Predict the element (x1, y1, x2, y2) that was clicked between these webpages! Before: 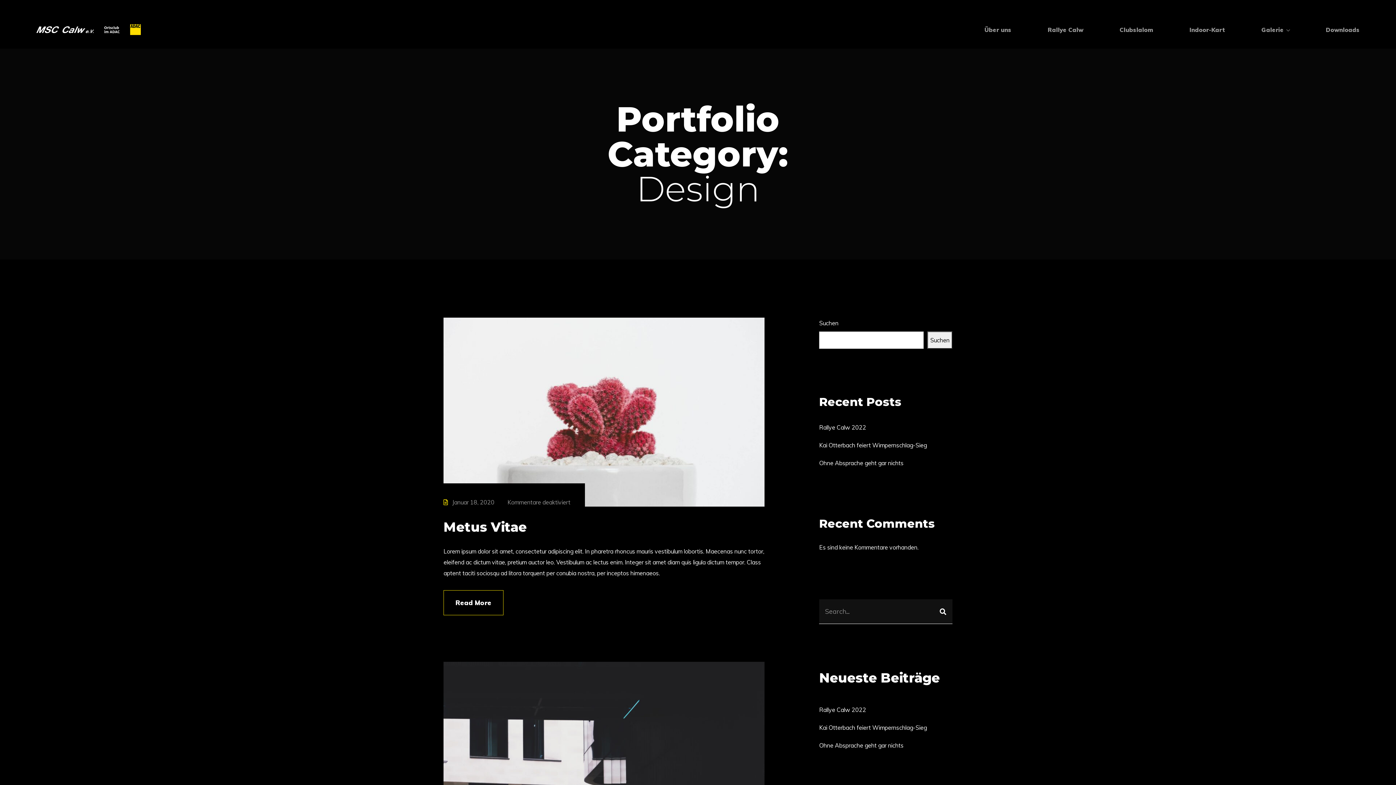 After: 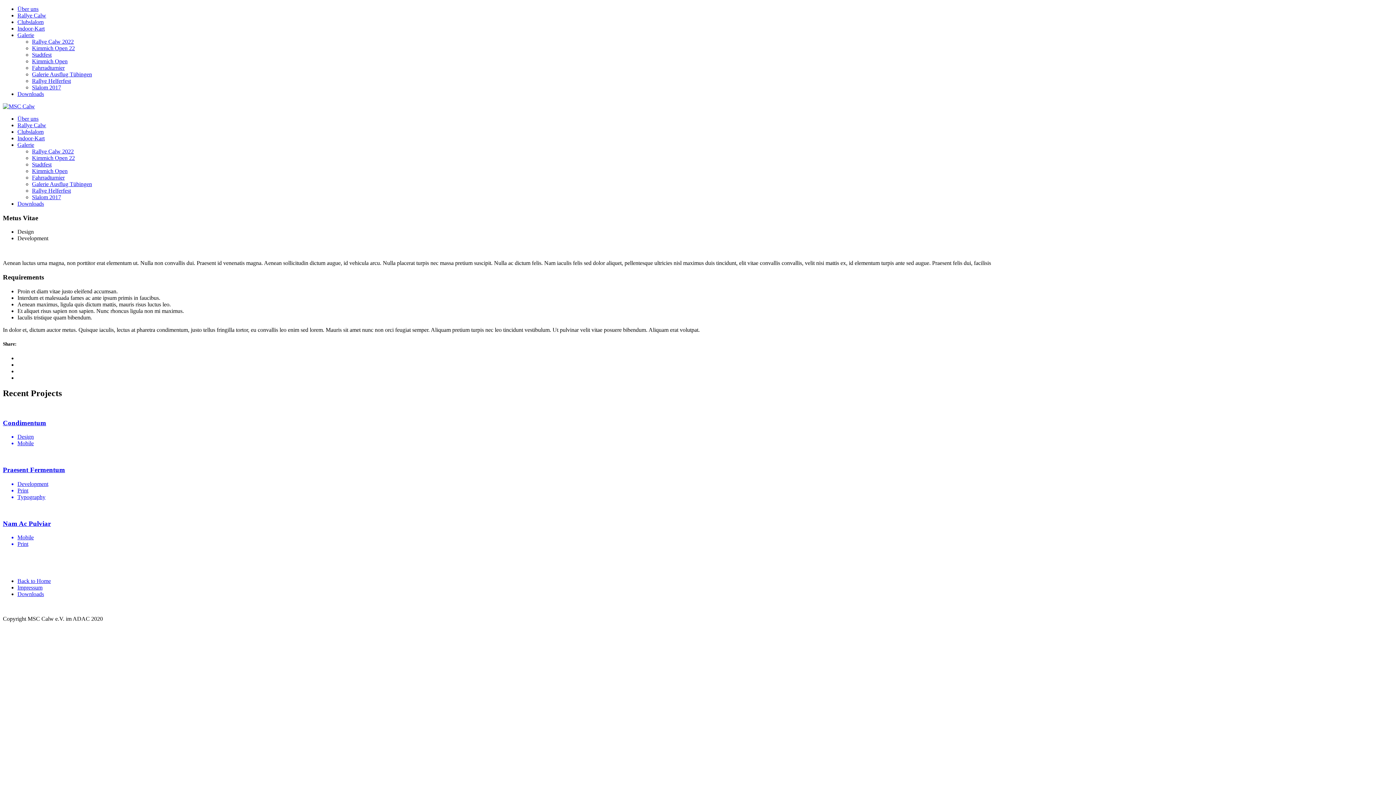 Action: bbox: (443, 519, 526, 535) label: Metus Vitae